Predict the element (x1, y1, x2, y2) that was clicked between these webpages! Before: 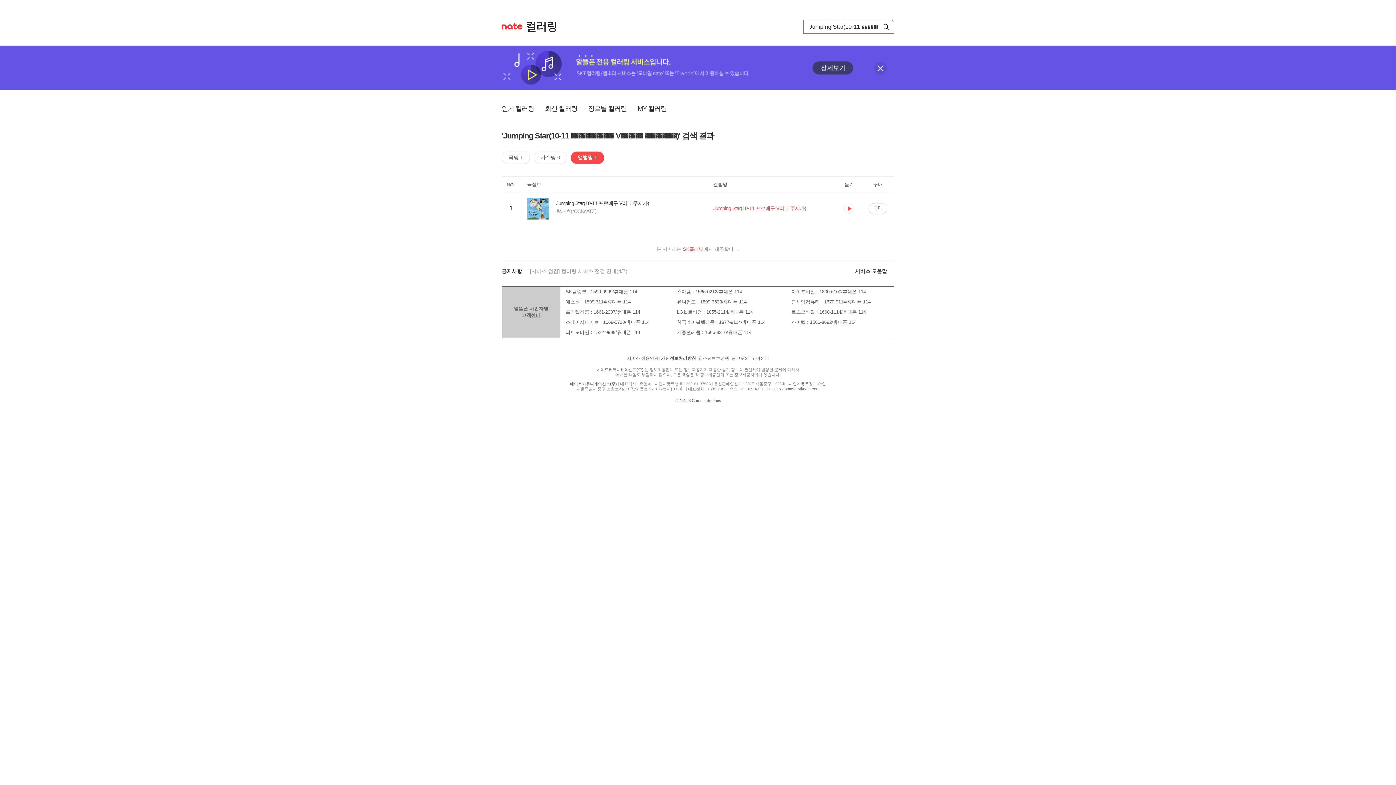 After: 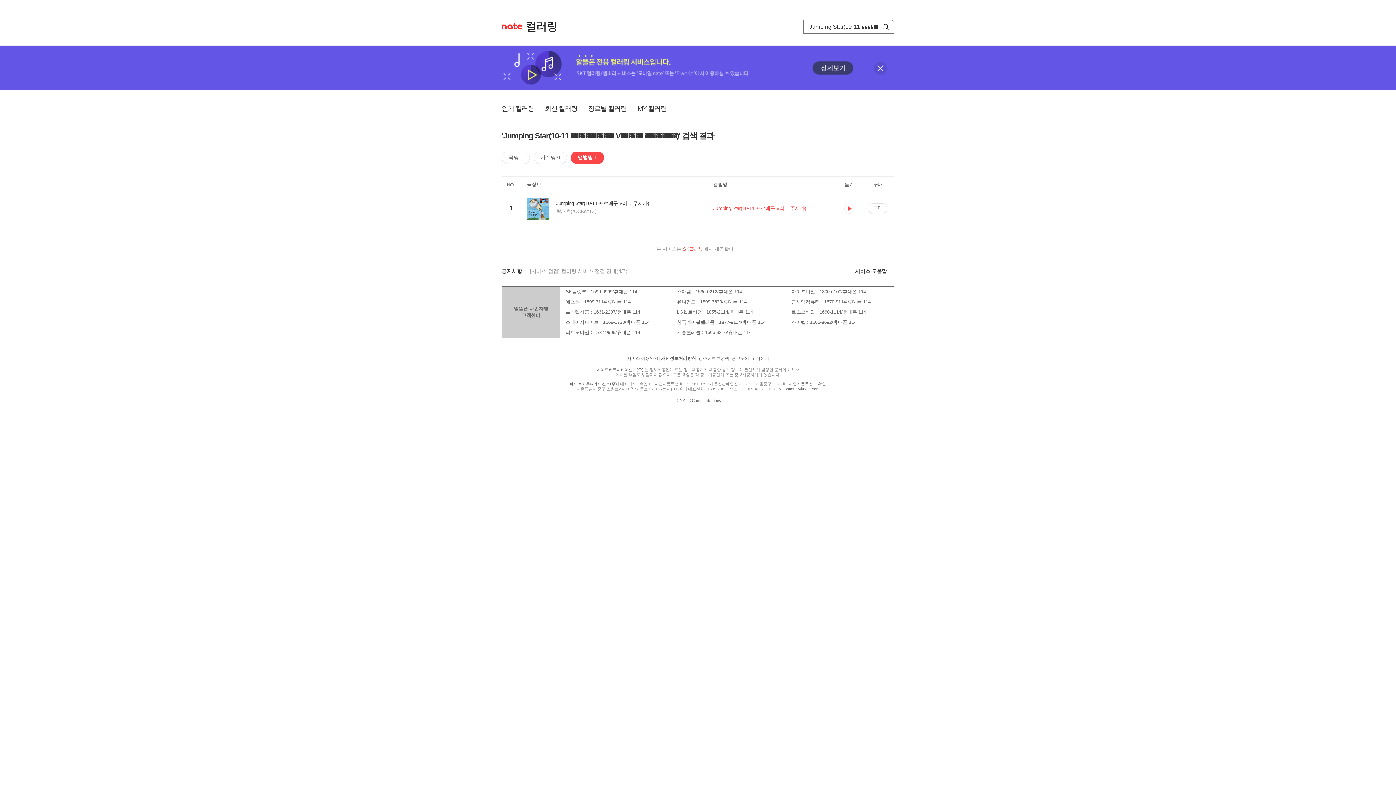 Action: bbox: (779, 386, 819, 391) label: webmaster@nate.com